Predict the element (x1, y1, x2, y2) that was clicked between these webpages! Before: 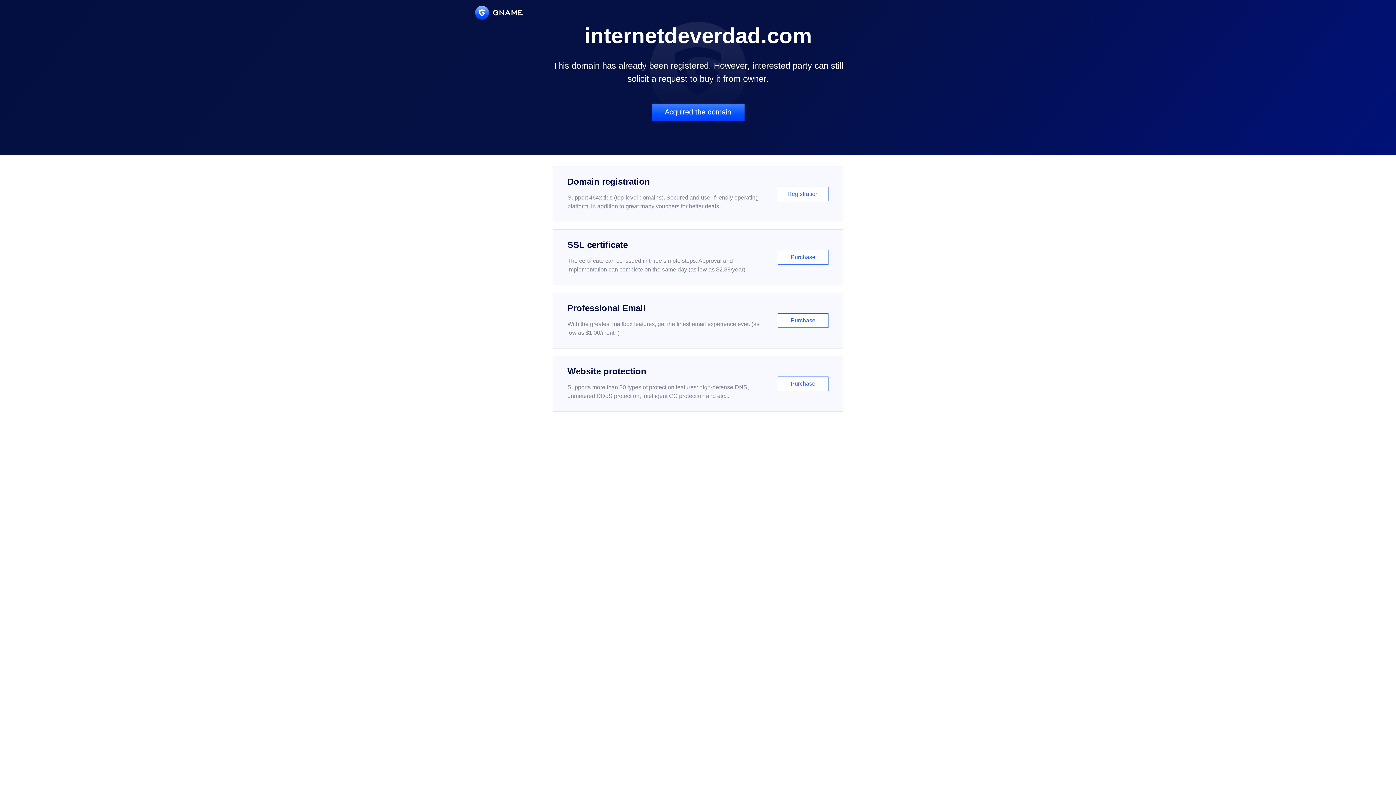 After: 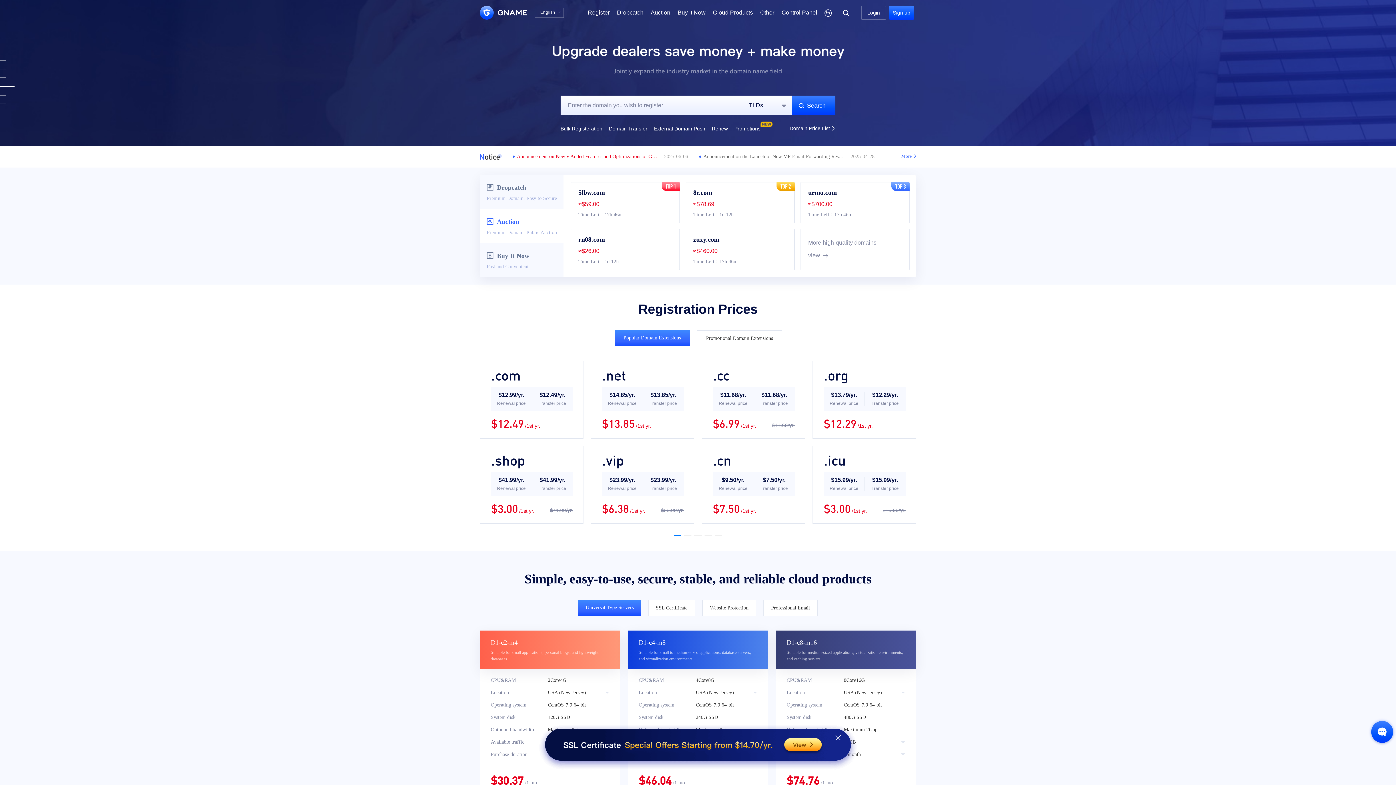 Action: bbox: (475, 5, 522, 19)